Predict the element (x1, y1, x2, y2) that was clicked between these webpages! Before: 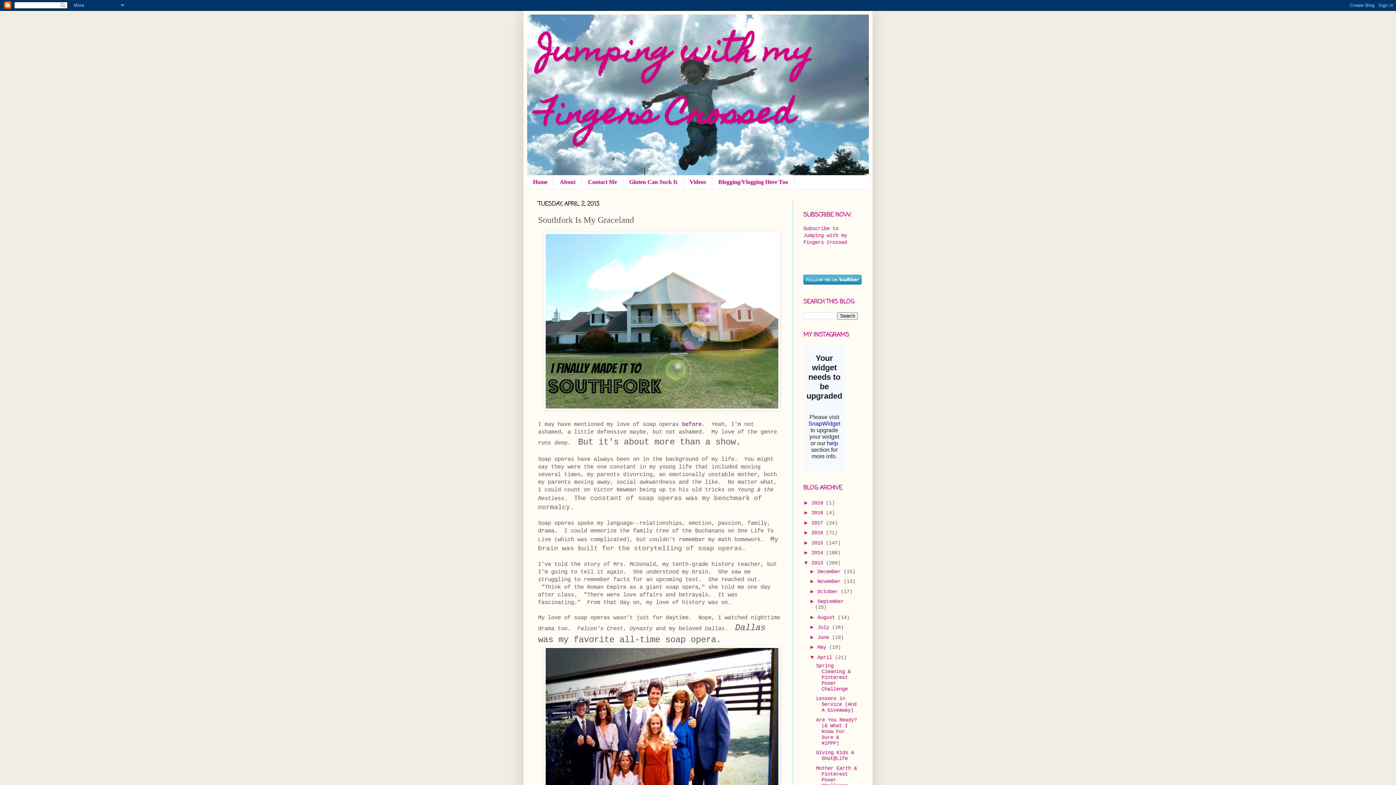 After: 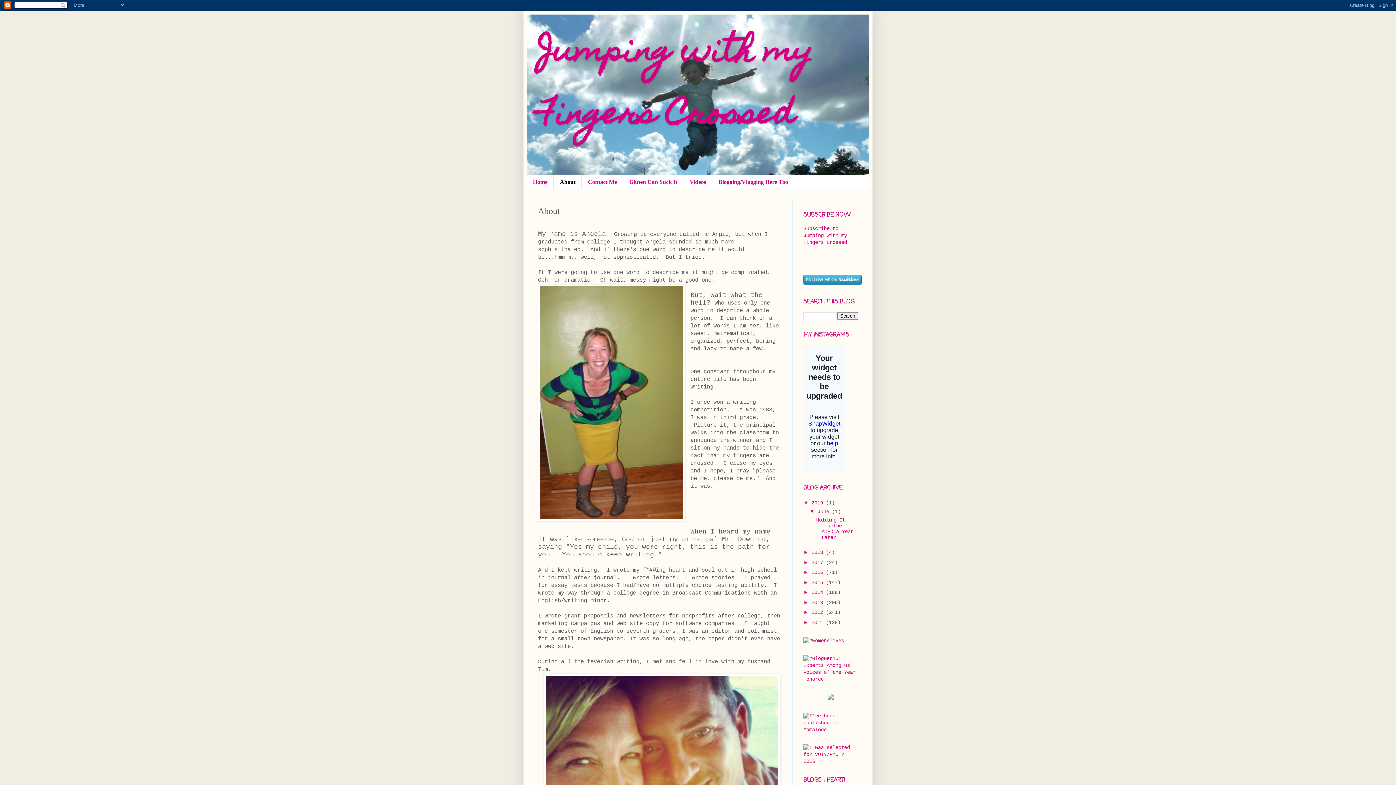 Action: bbox: (553, 175, 581, 188) label: About